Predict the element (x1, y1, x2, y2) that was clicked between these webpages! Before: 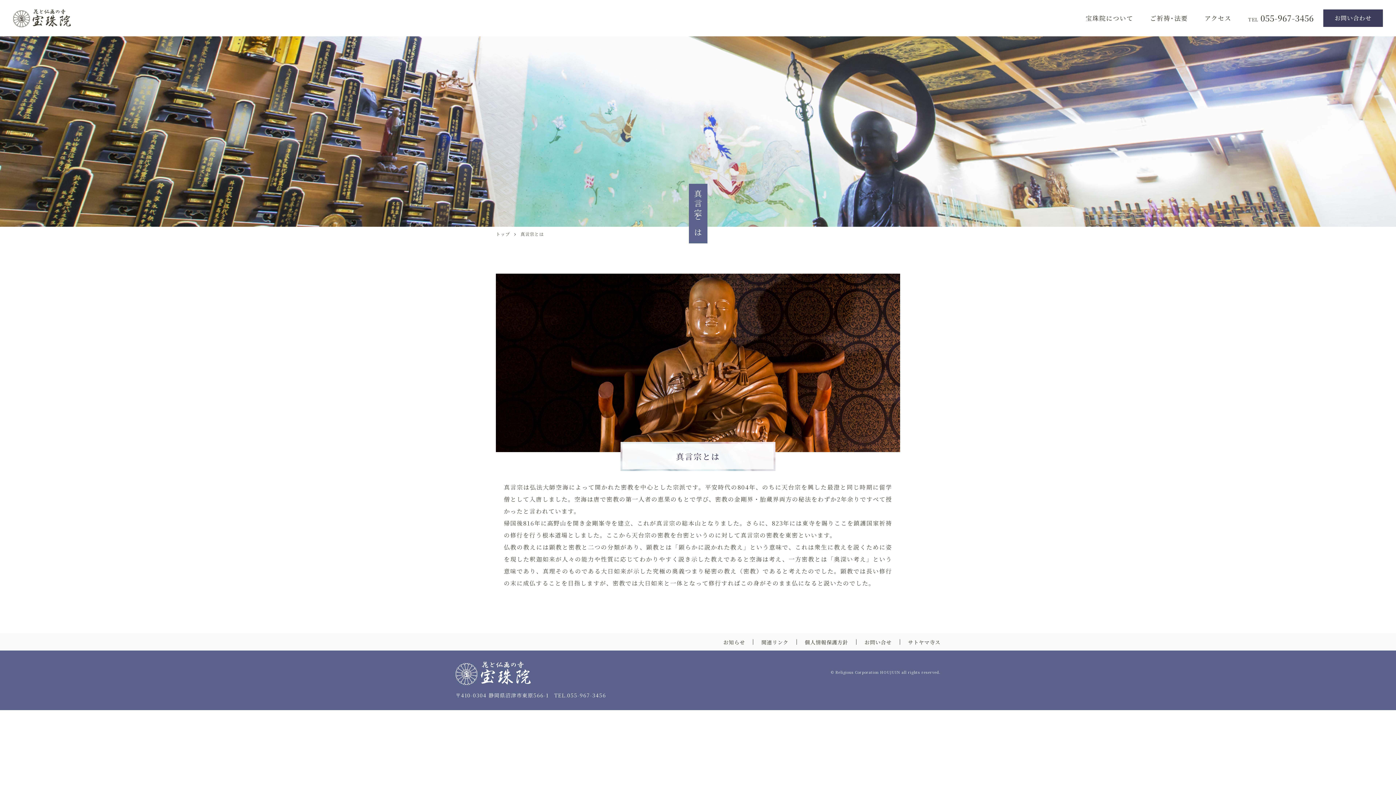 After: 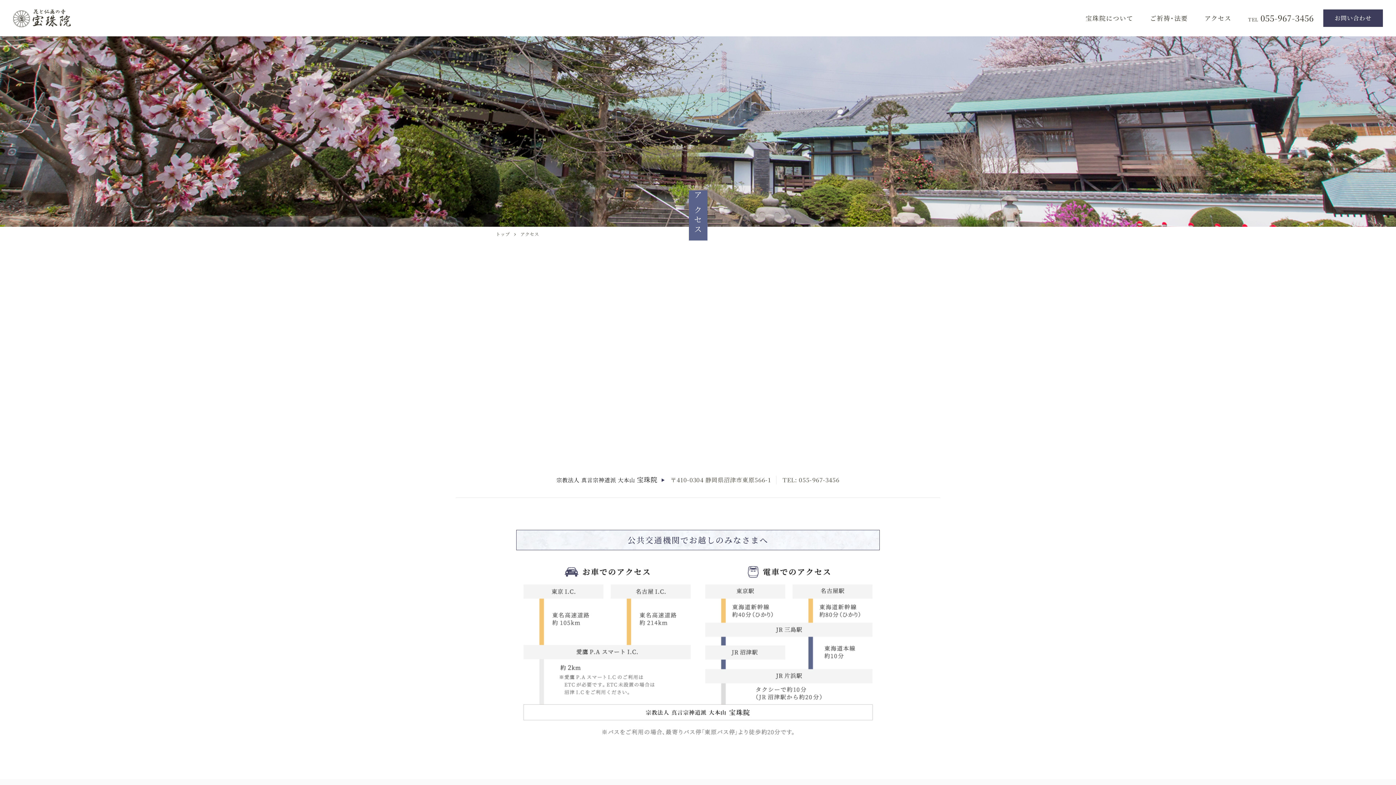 Action: bbox: (1204, 4, 1231, 32) label: アクセス